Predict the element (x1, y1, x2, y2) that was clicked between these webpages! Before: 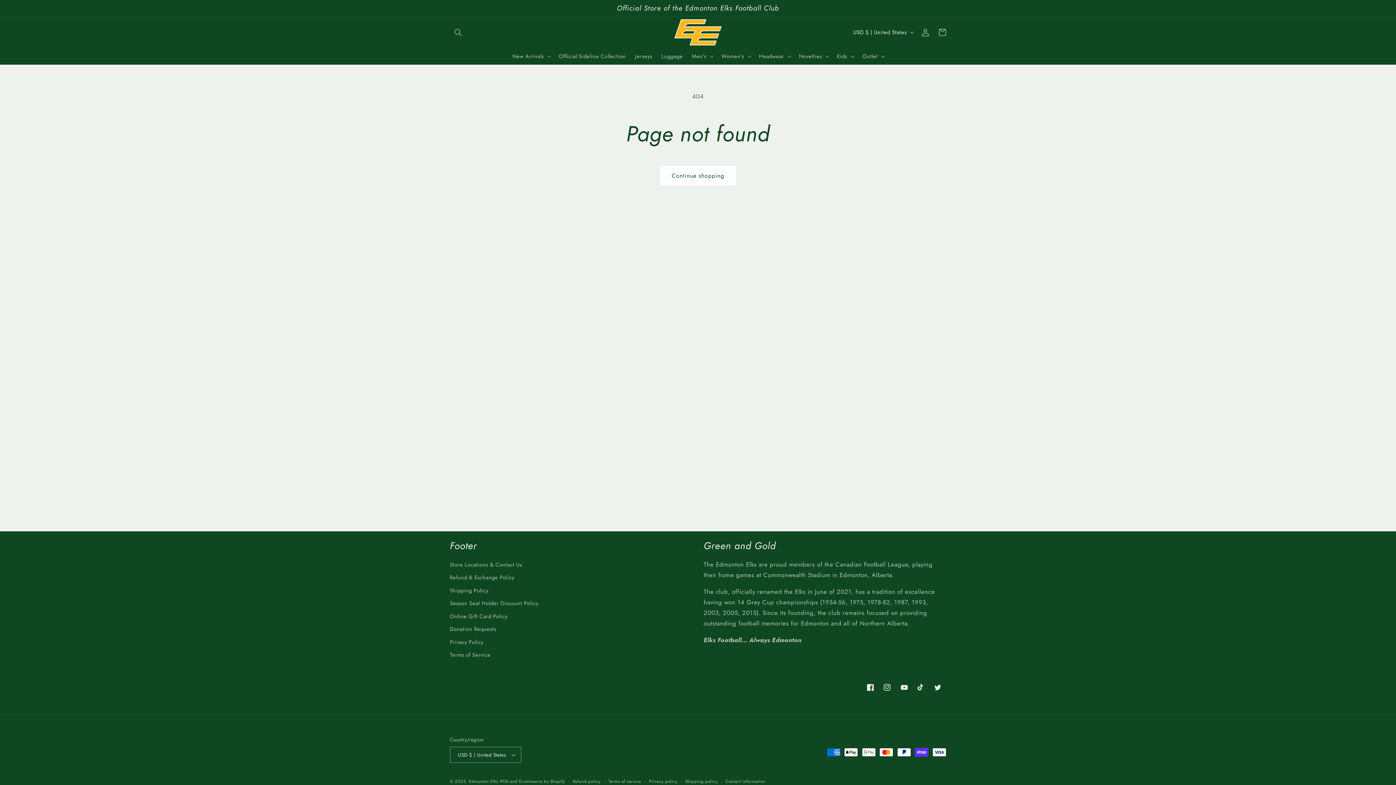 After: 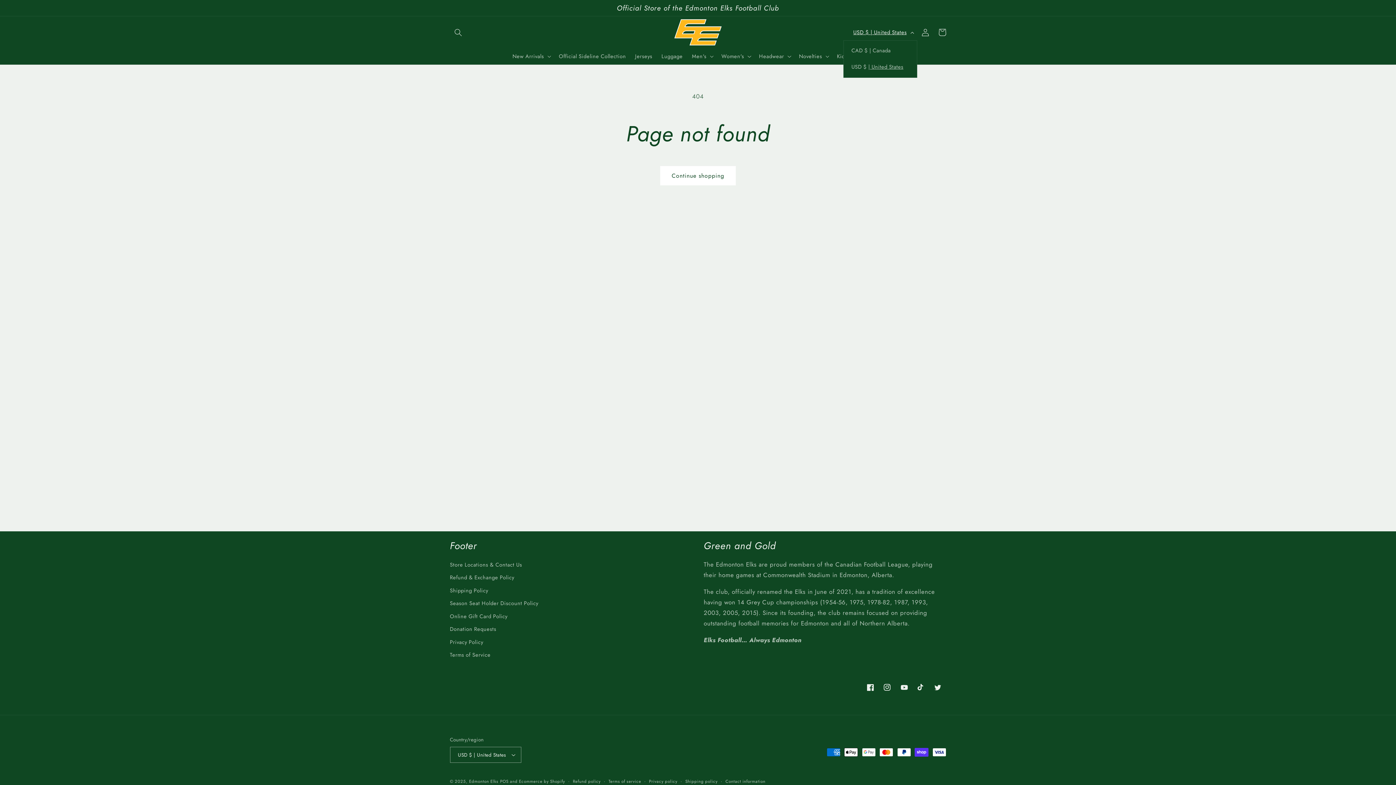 Action: bbox: (848, 24, 917, 40) label: USD $ | United States